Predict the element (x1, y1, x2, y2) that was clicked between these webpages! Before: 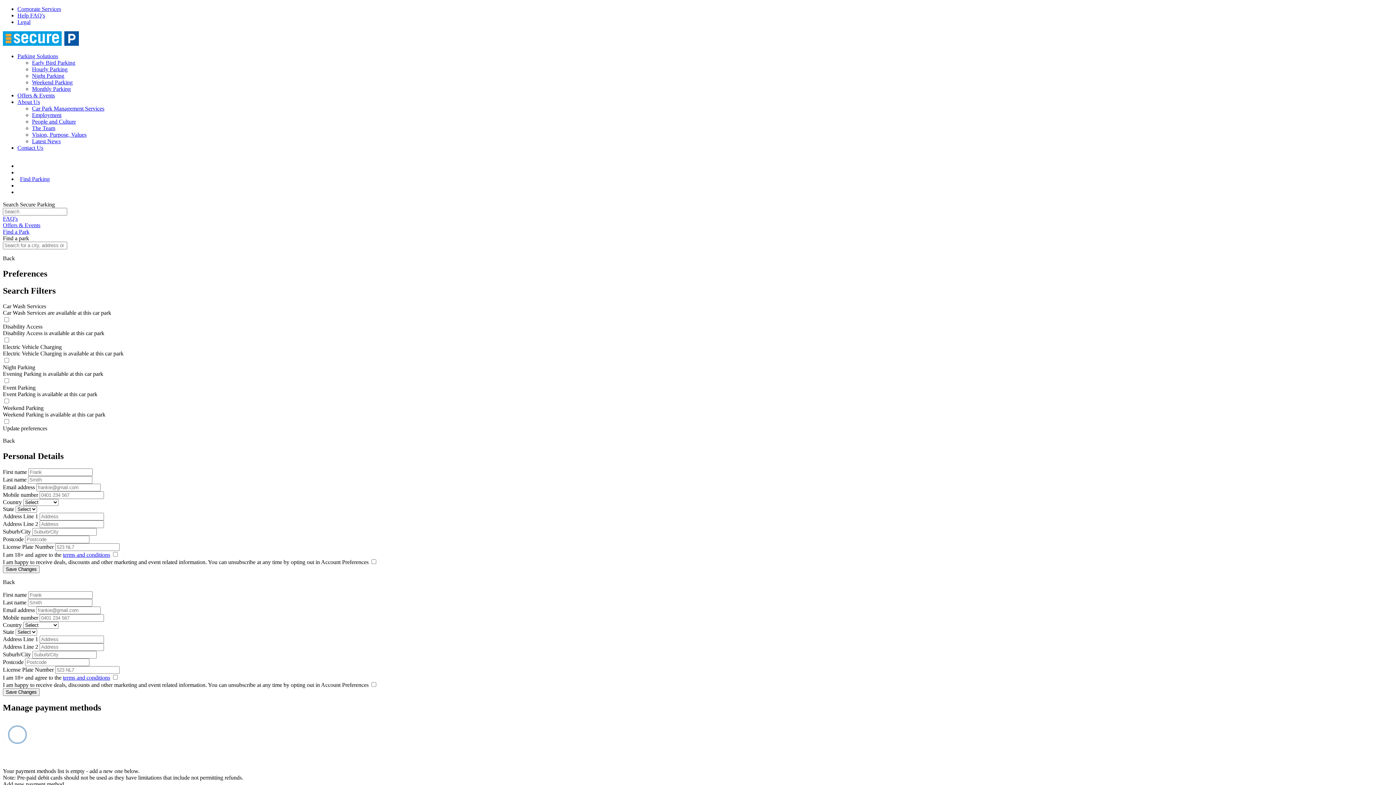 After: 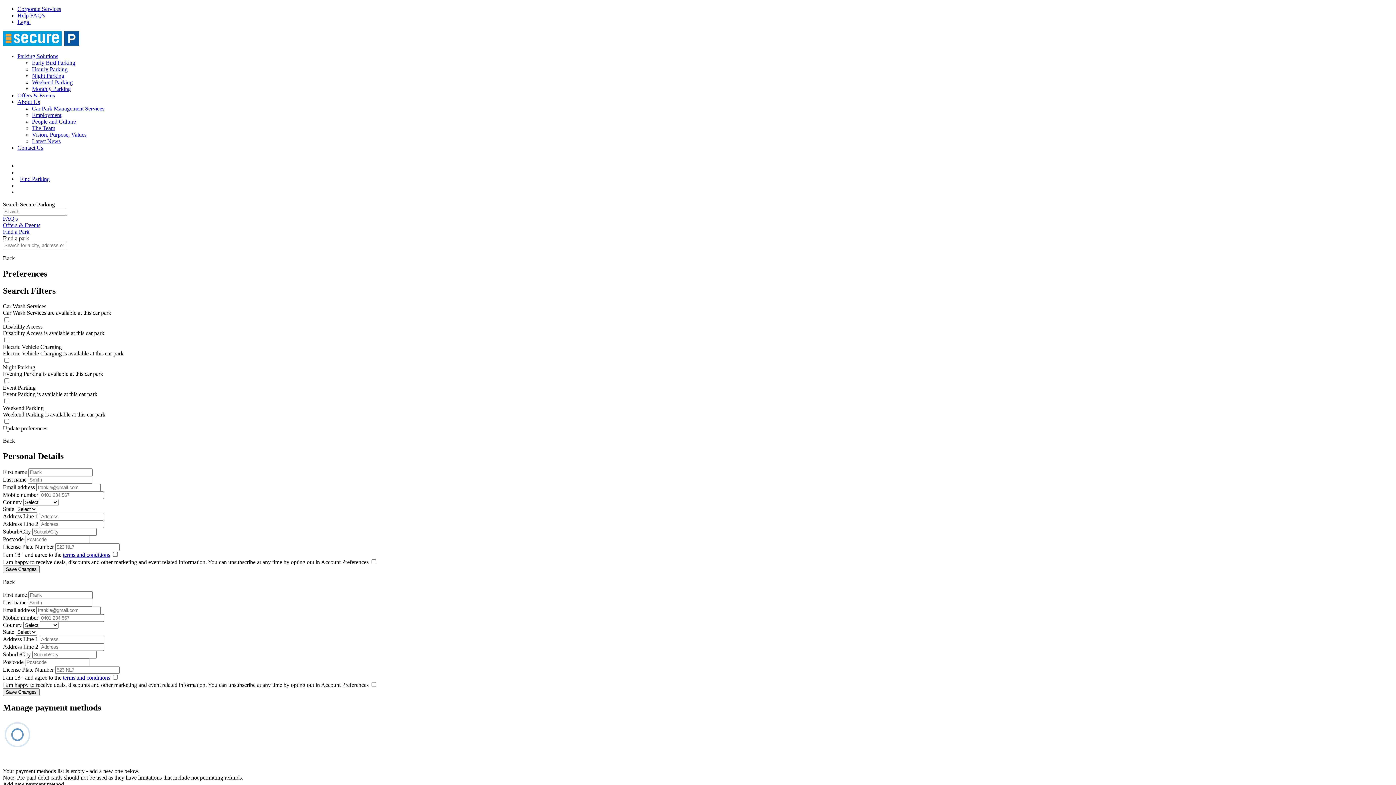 Action: label: Vision, Purpose, Values bbox: (32, 131, 86, 137)